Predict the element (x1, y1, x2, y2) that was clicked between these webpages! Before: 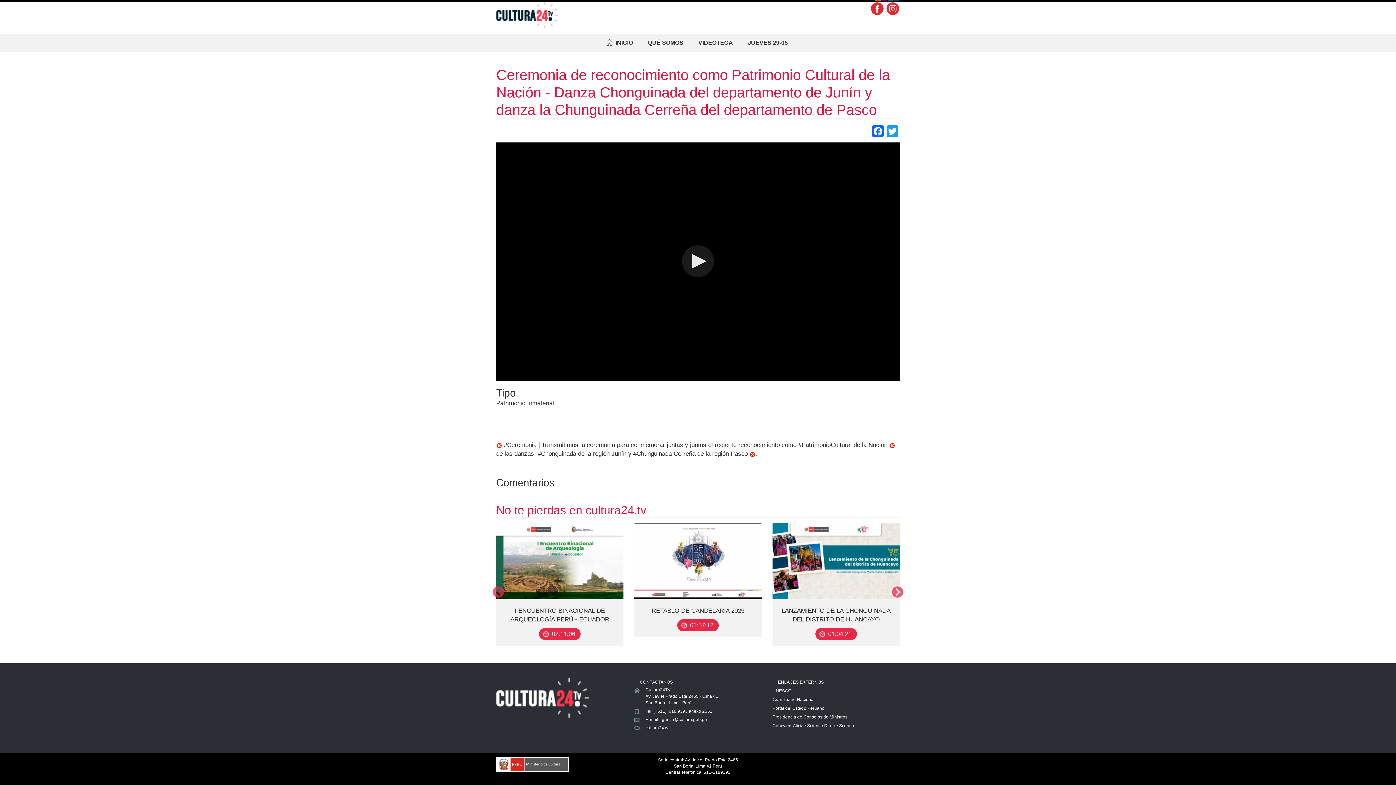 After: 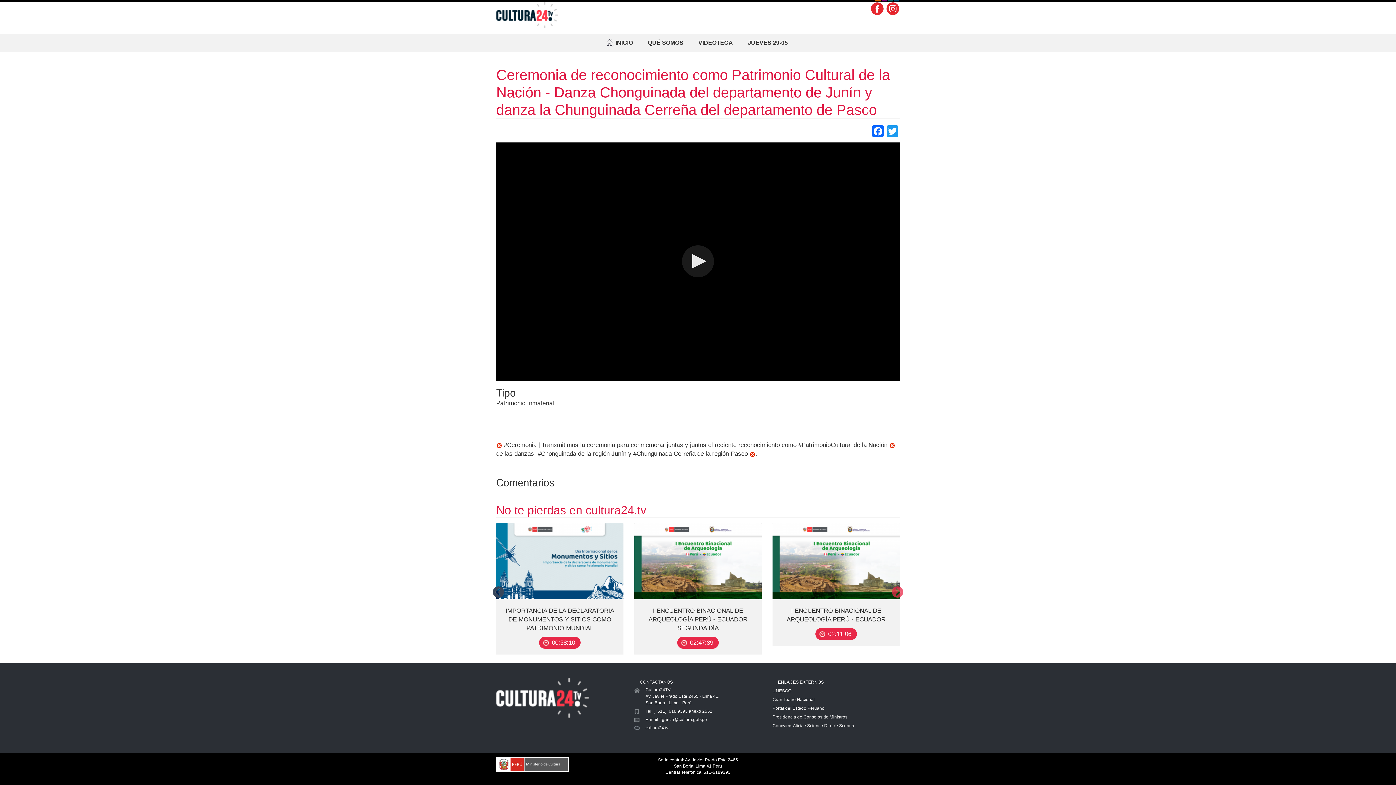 Action: bbox: (490, 585, 506, 600) label: Previous